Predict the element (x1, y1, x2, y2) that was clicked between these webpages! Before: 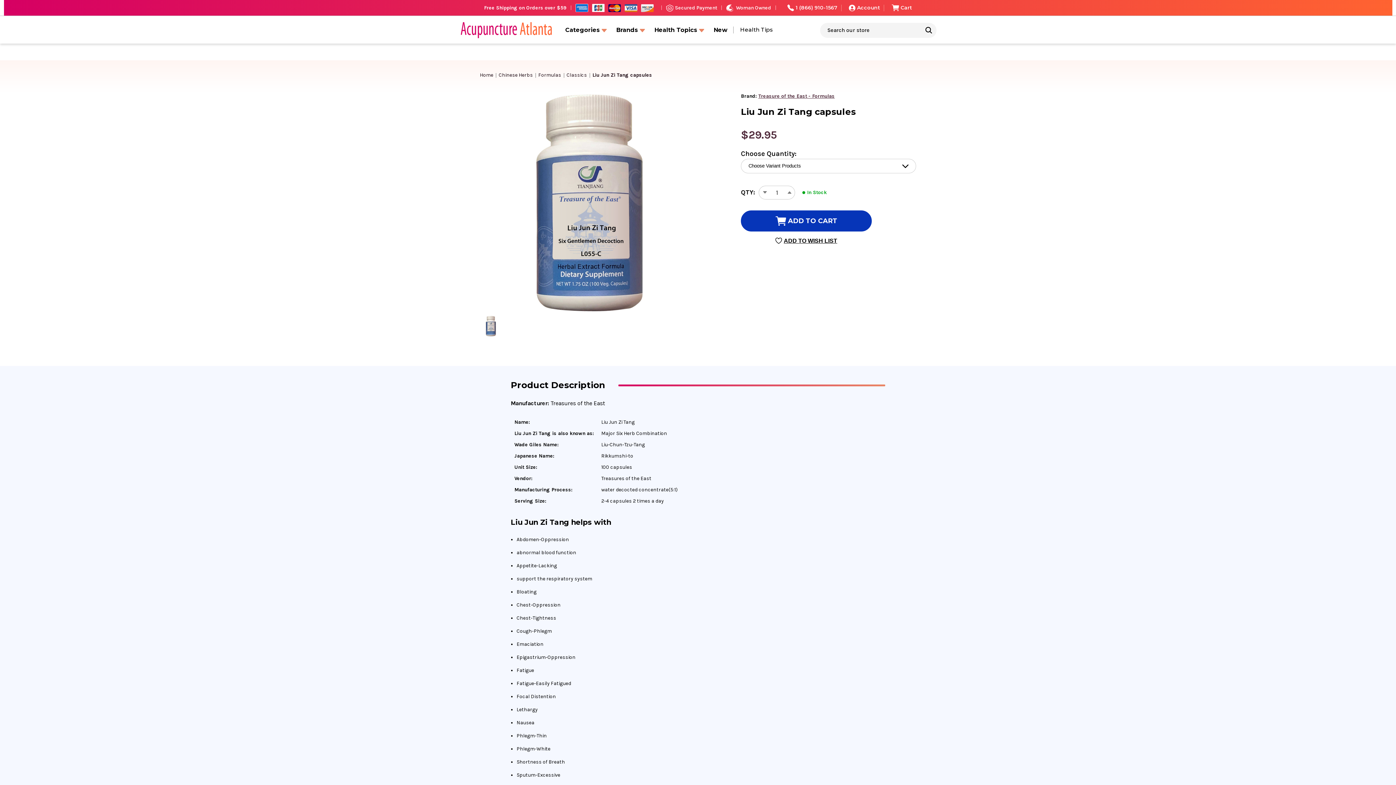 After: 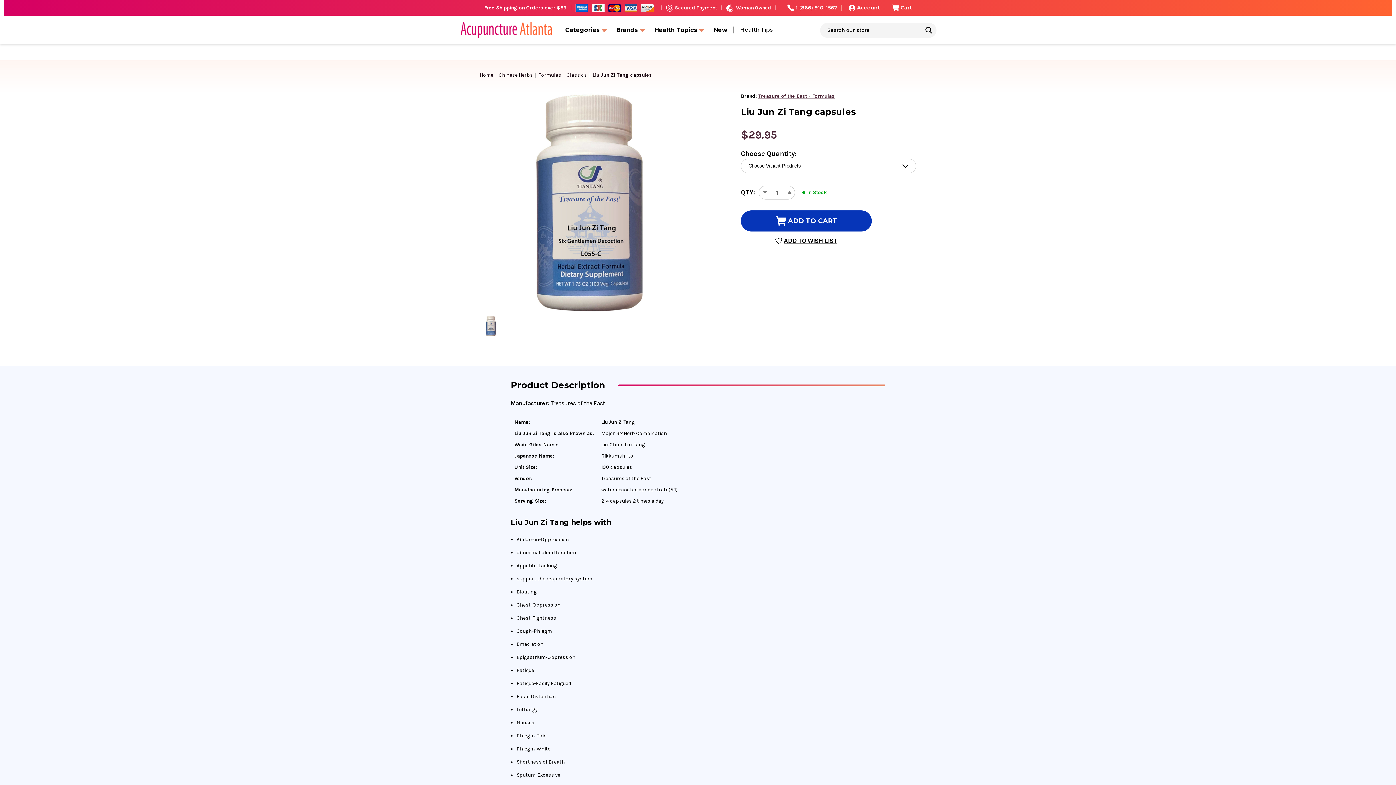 Action: label: 1 (866) 910-1567 bbox: (787, 4, 837, 11)